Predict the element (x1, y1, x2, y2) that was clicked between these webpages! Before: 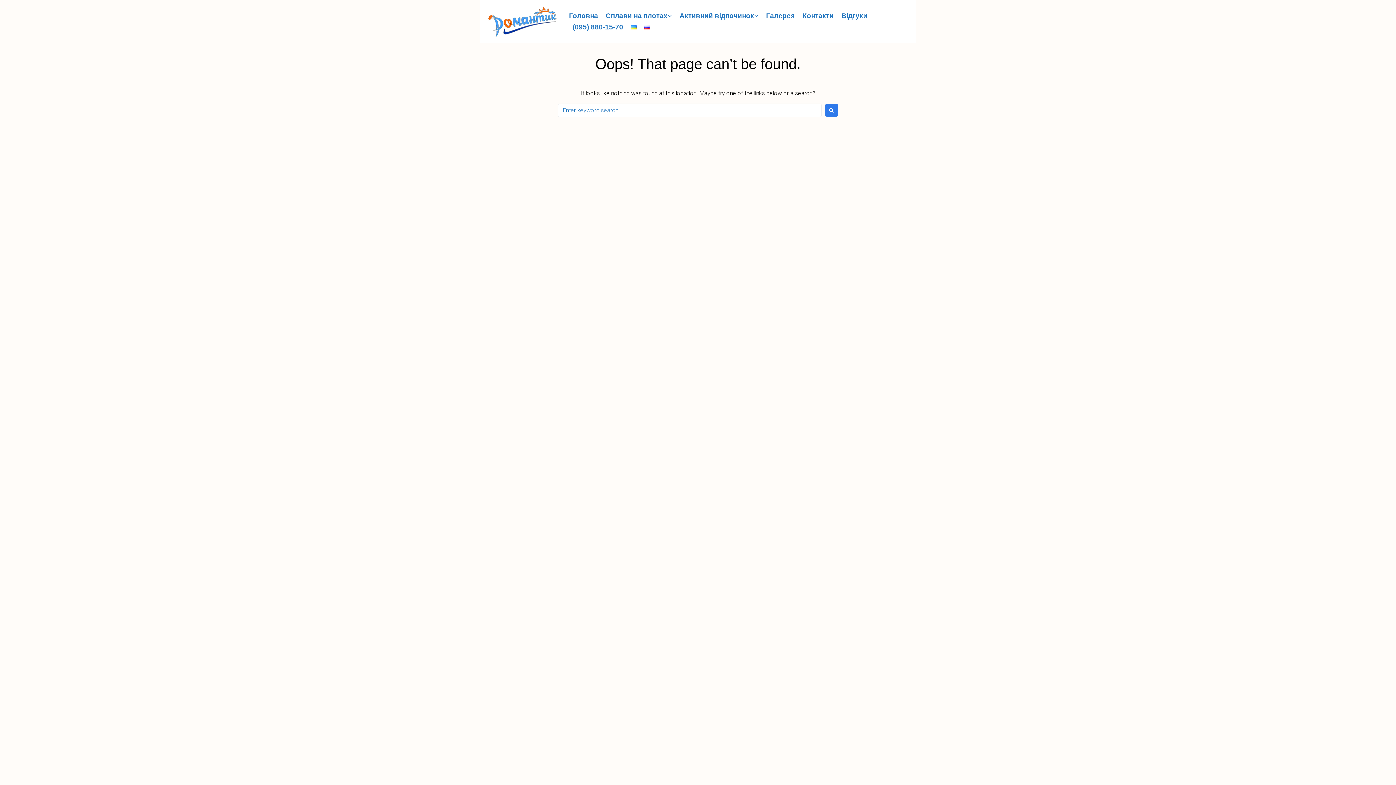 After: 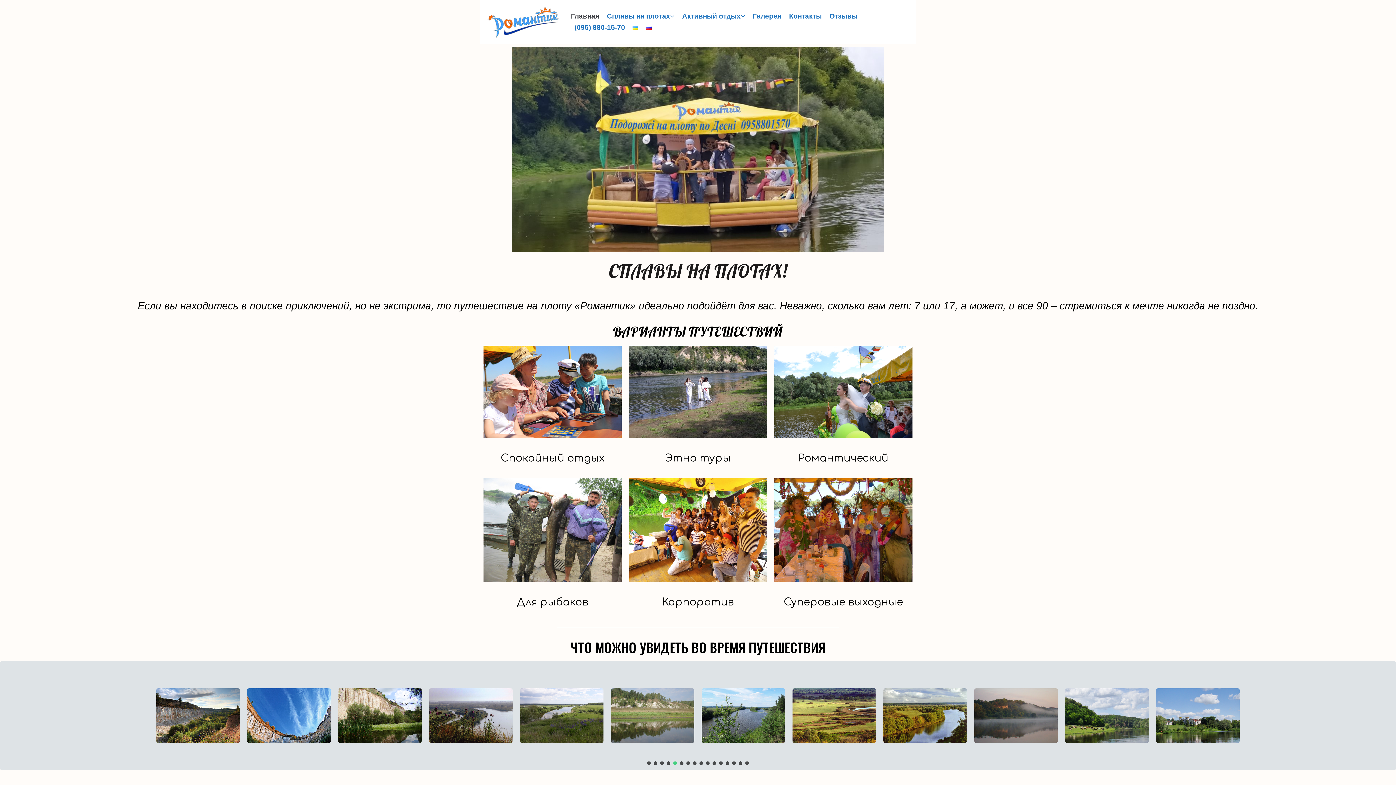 Action: bbox: (644, 22, 650, 31)